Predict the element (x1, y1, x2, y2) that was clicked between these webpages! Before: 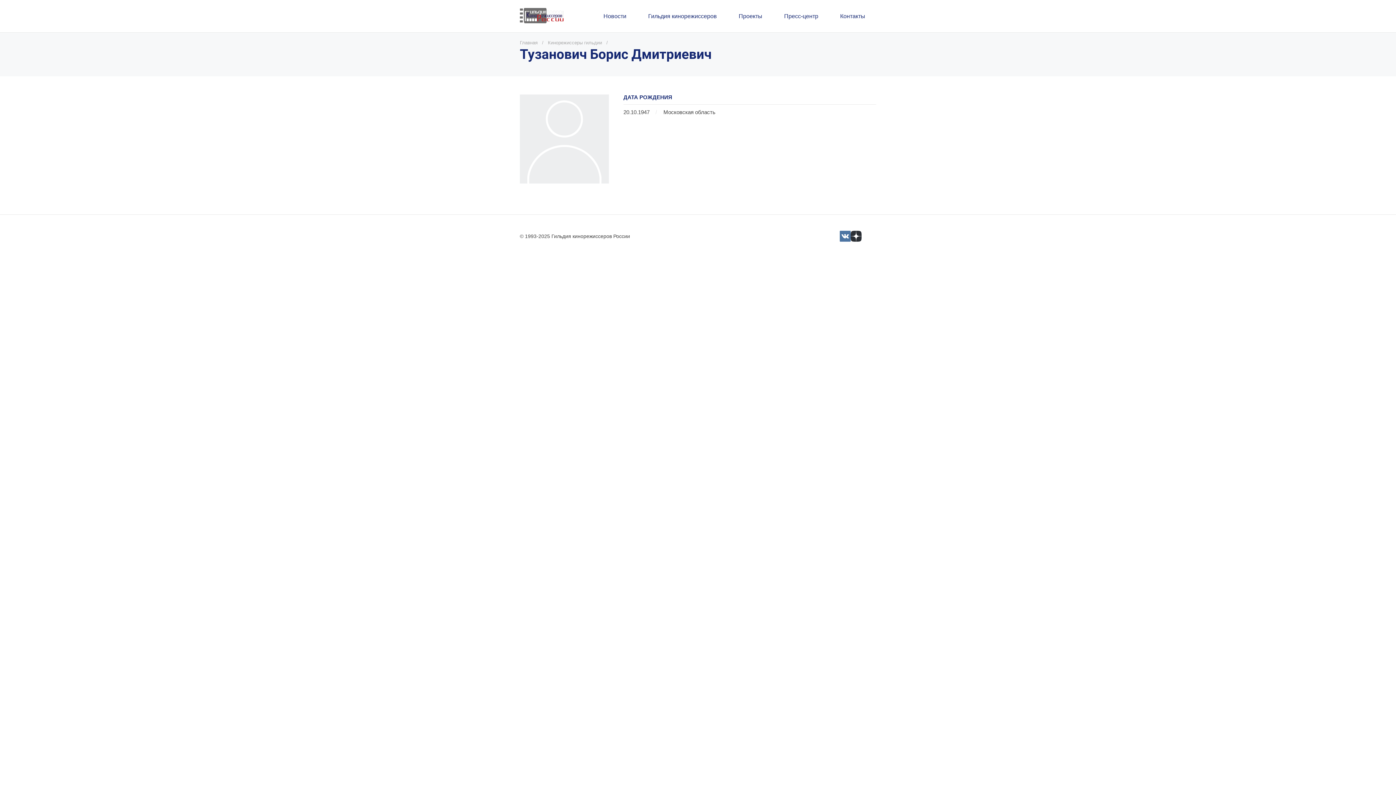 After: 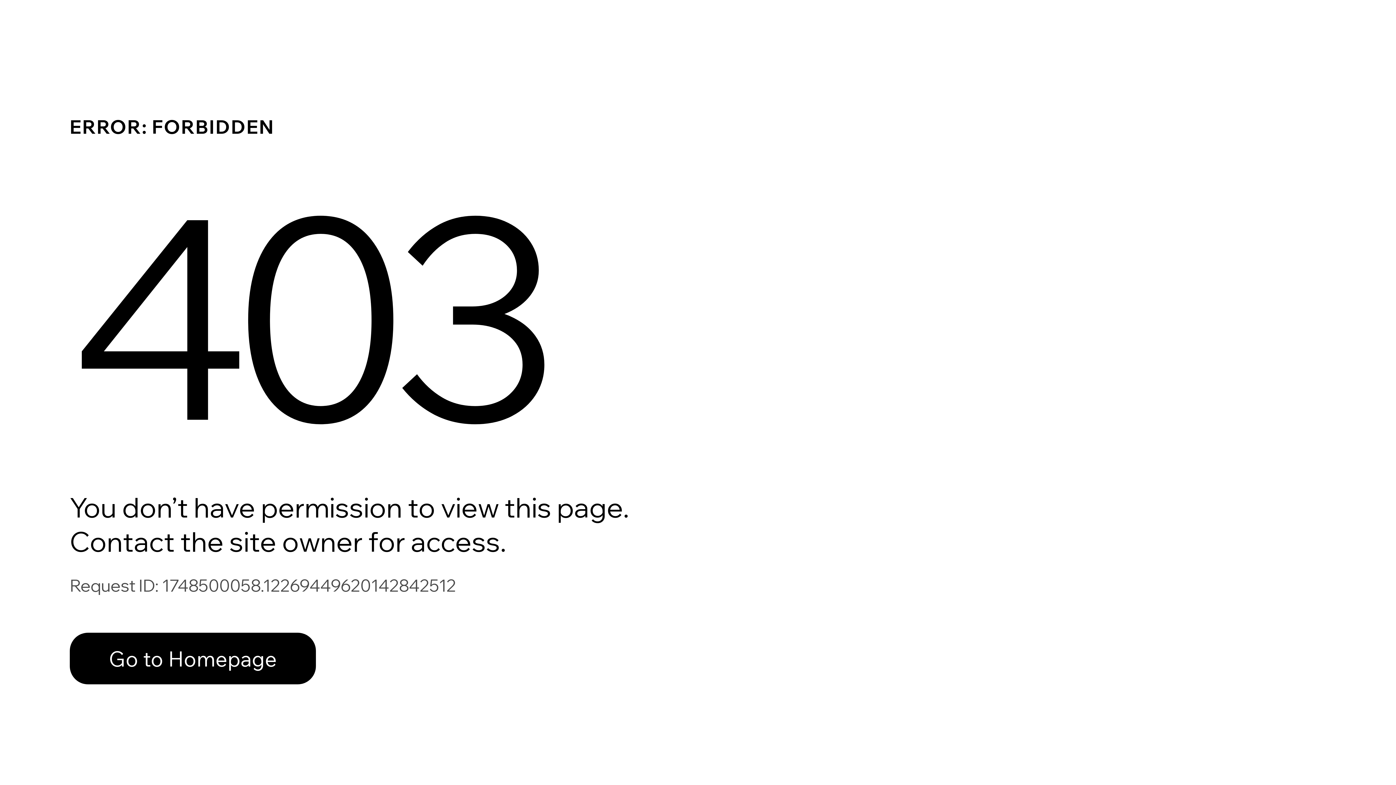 Action: label: Кинорежиссеры гильдии bbox: (548, 40, 602, 45)